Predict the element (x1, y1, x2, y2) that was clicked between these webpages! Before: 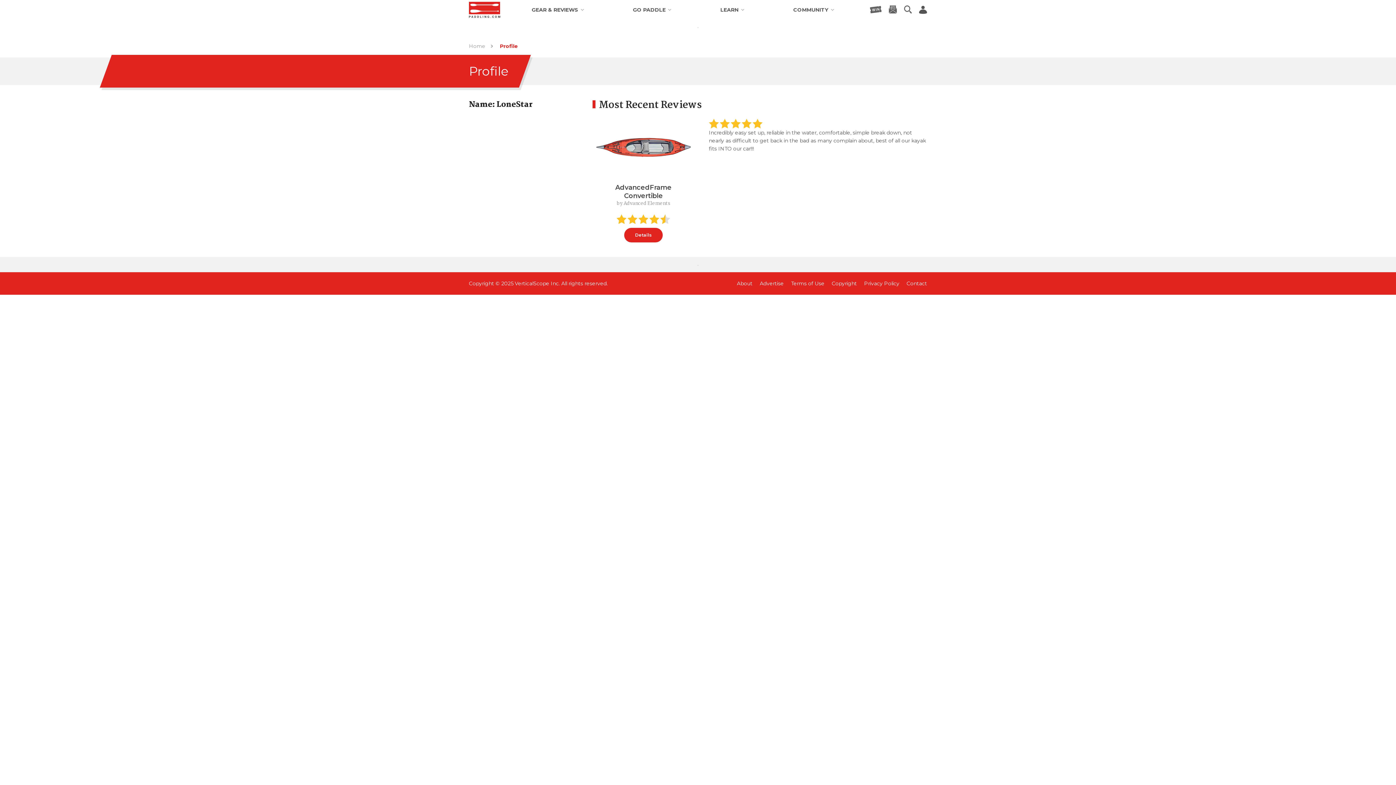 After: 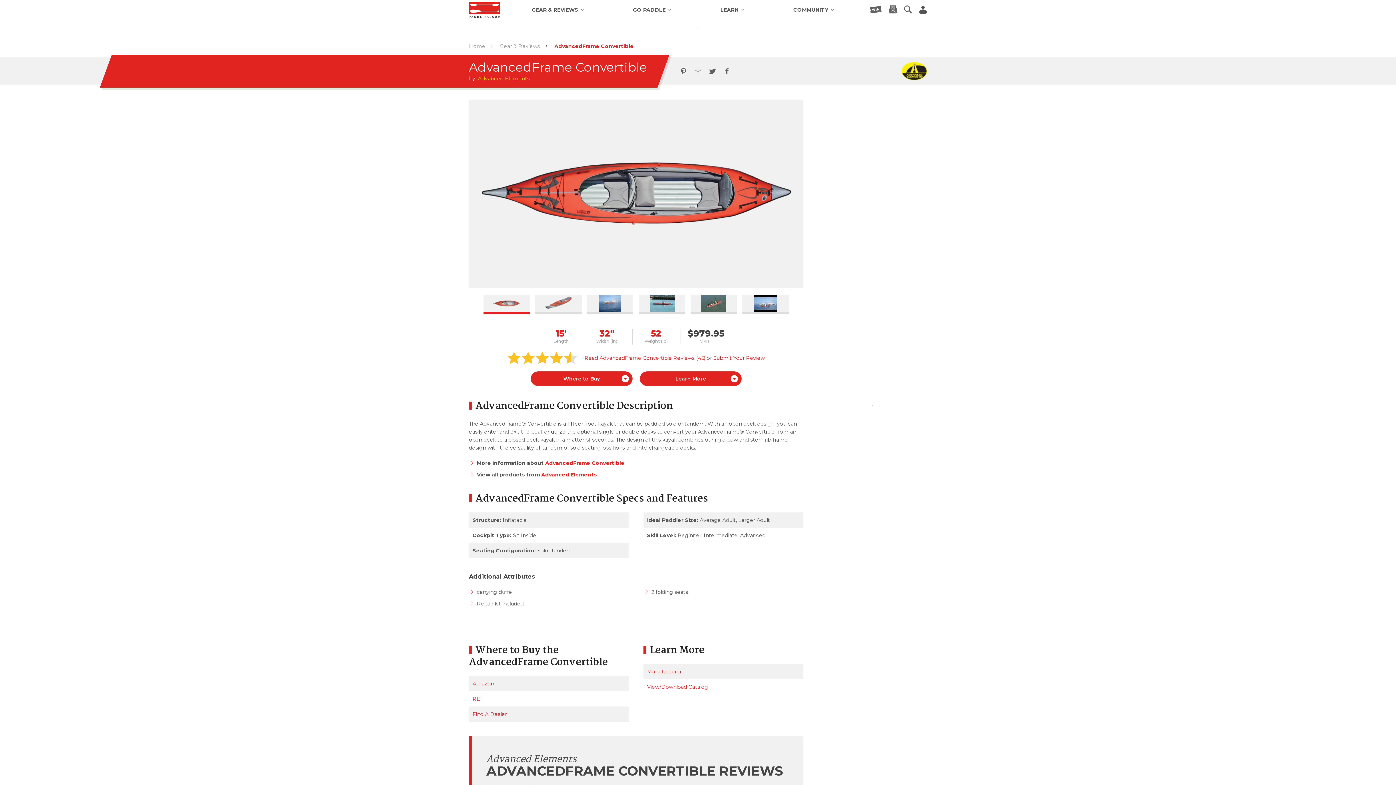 Action: label: AdvancedFrame Convertible bbox: (615, 183, 671, 199)